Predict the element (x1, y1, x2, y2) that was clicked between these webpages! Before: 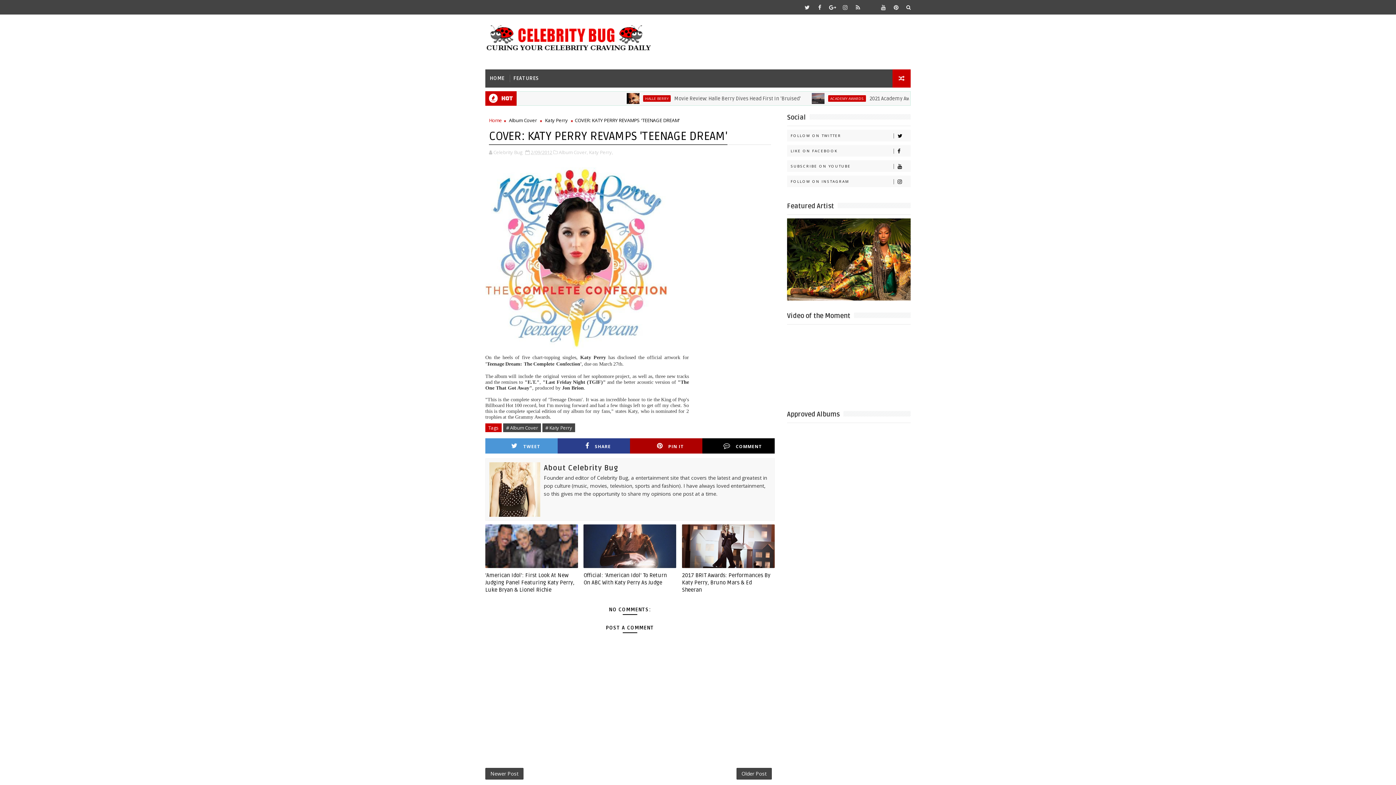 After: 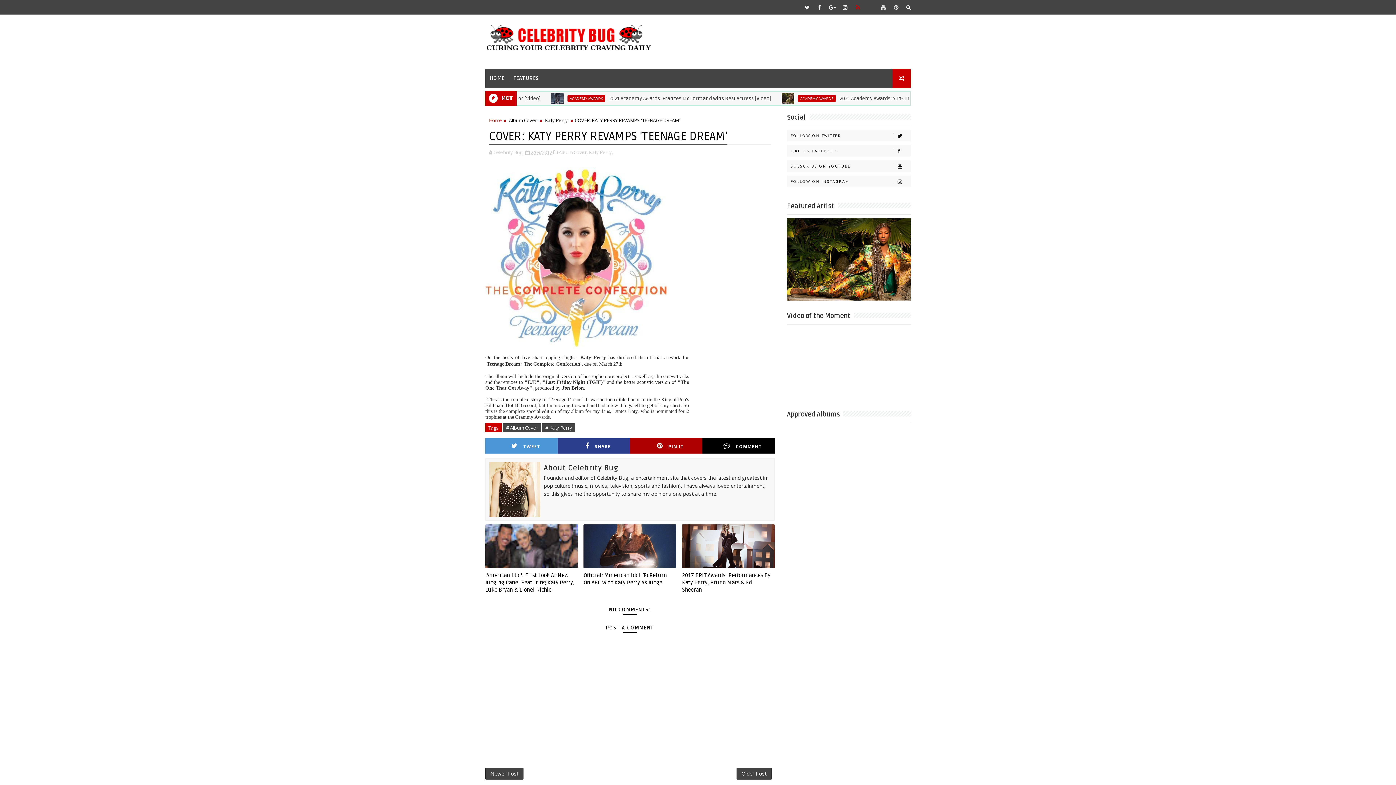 Action: bbox: (852, 1, 863, 12)